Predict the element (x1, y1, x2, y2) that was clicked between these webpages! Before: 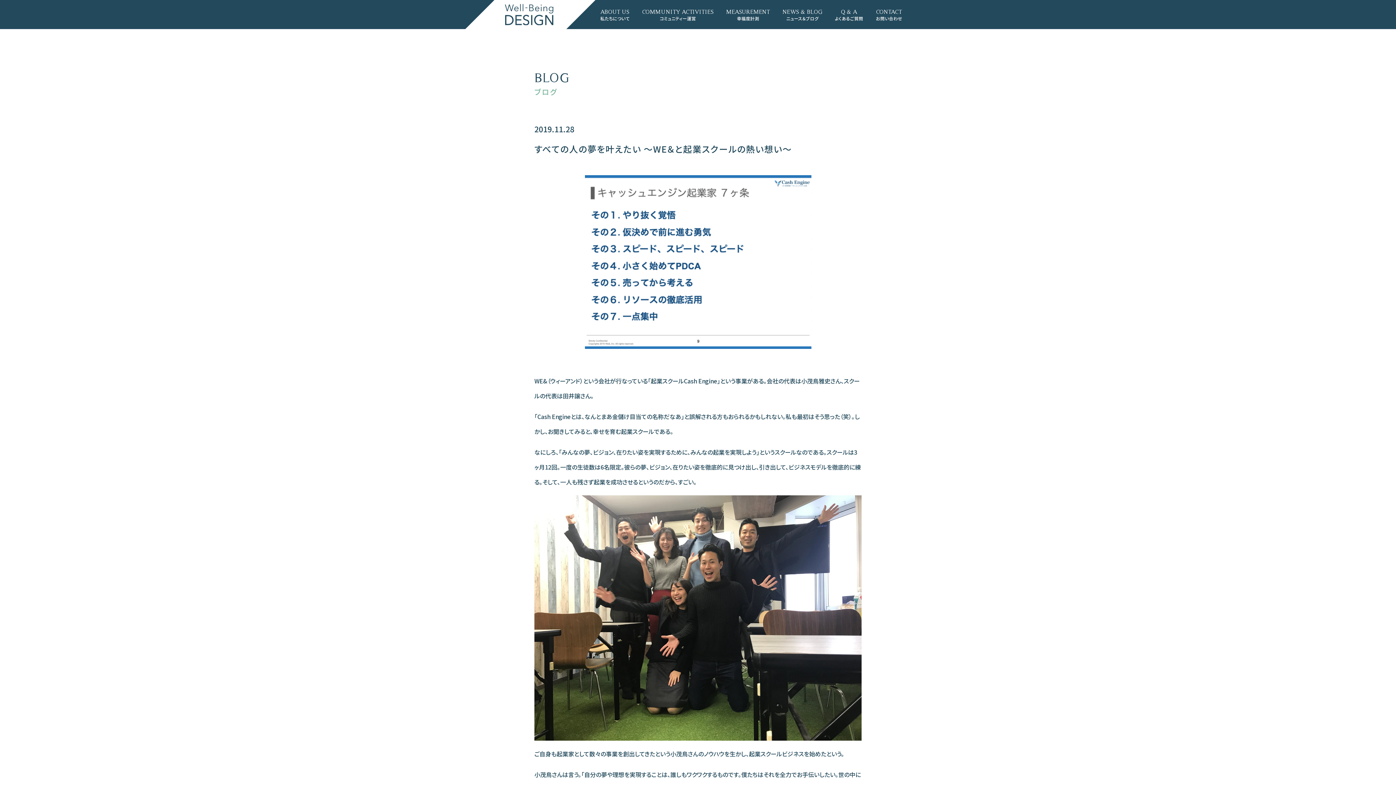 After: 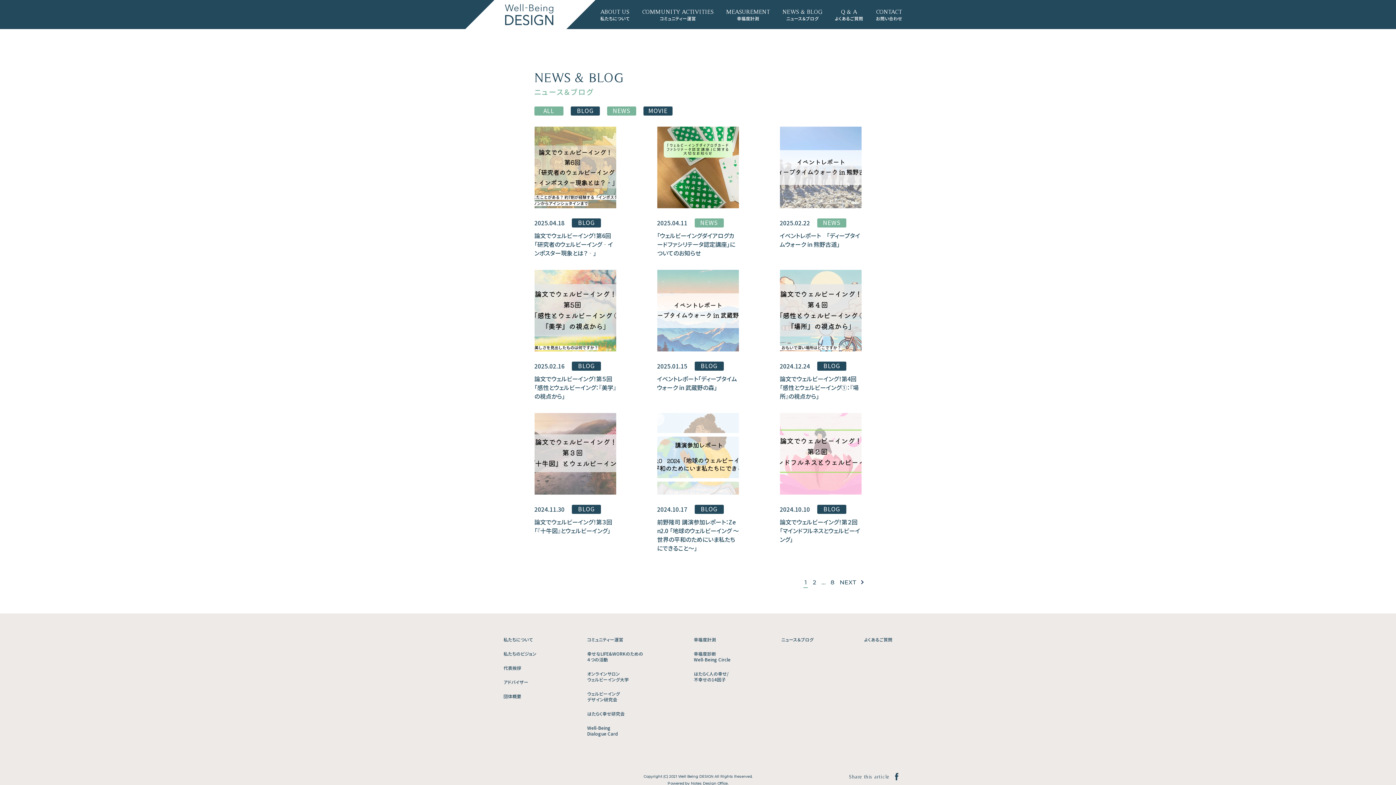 Action: bbox: (782, 8, 822, 20) label: NEWS & BLOG

ニュース＆ブログ